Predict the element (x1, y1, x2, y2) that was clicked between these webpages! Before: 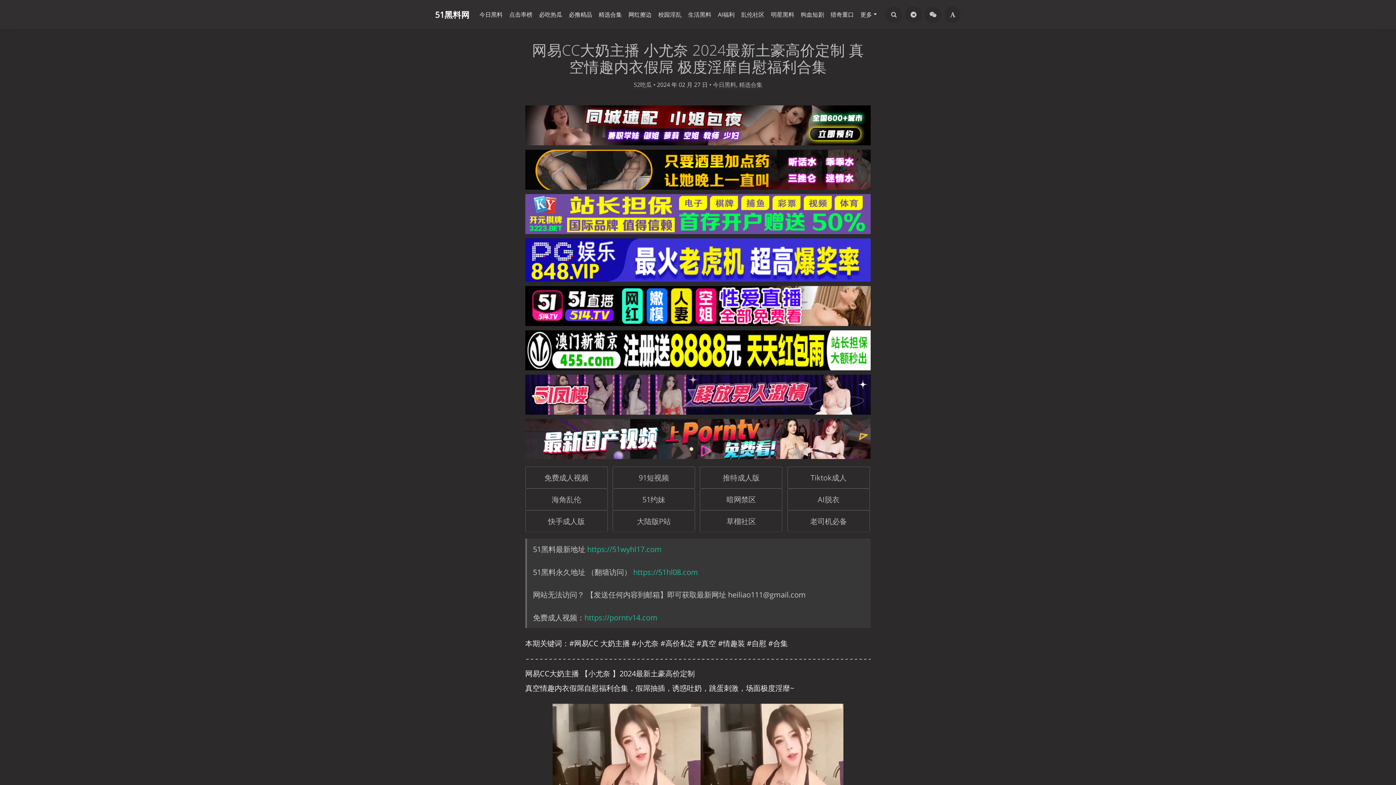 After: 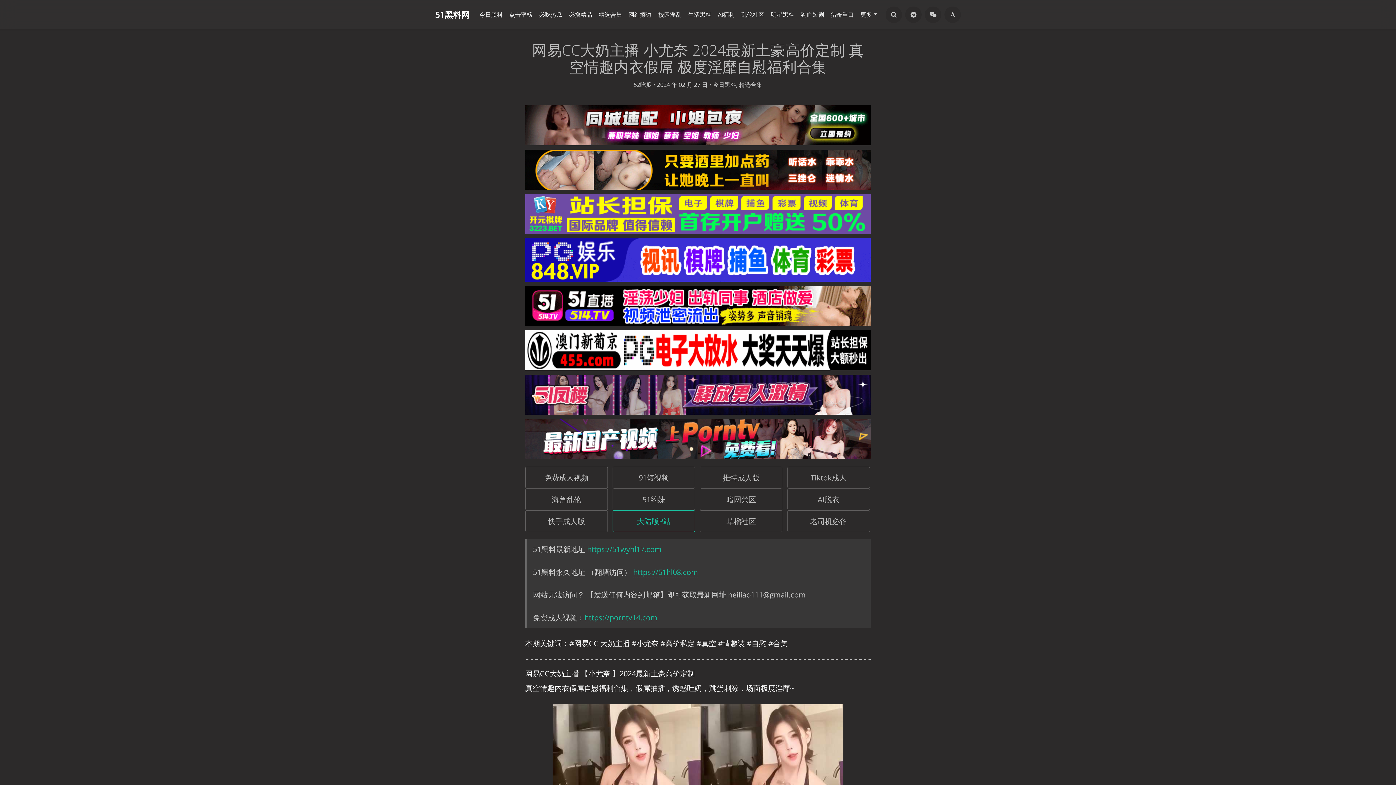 Action: label: 大陆版P站 bbox: (612, 510, 695, 532)